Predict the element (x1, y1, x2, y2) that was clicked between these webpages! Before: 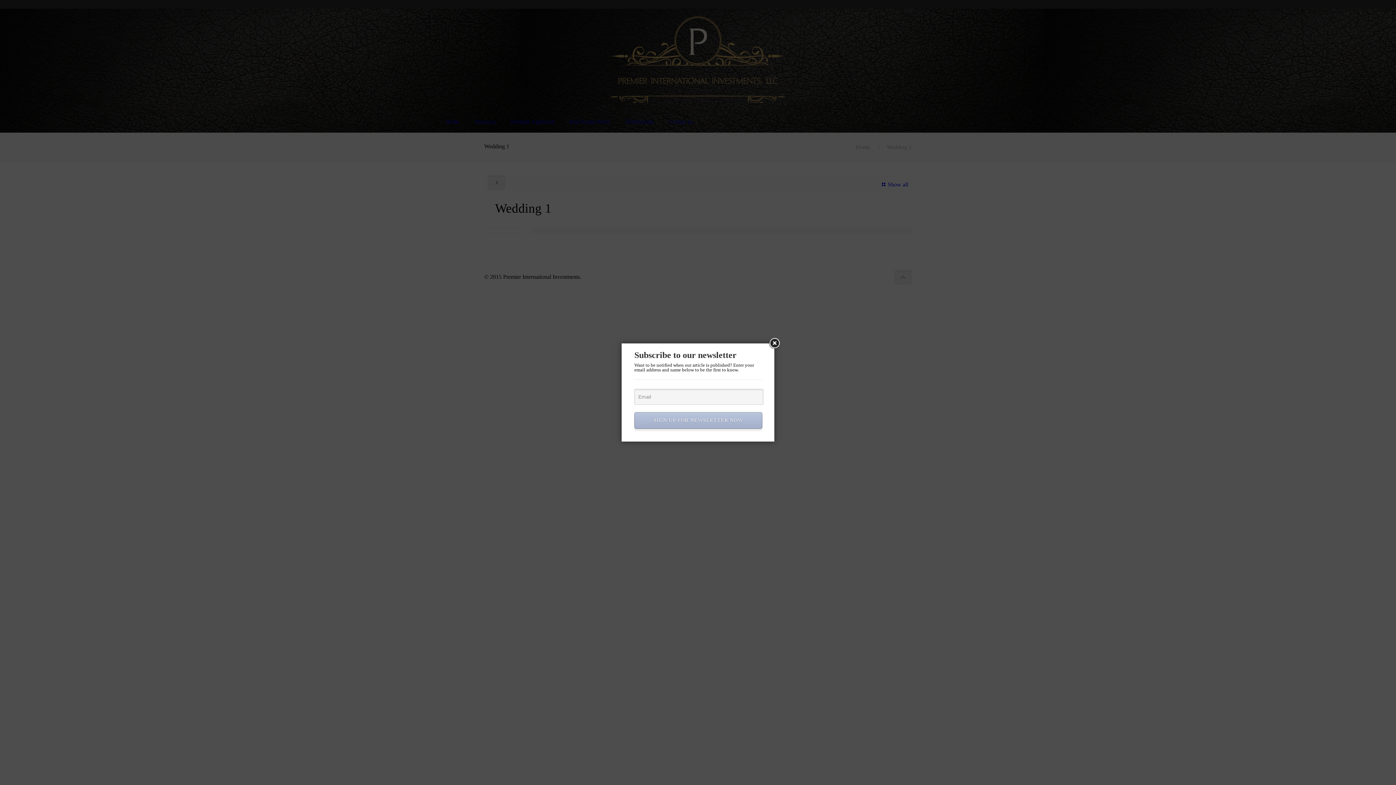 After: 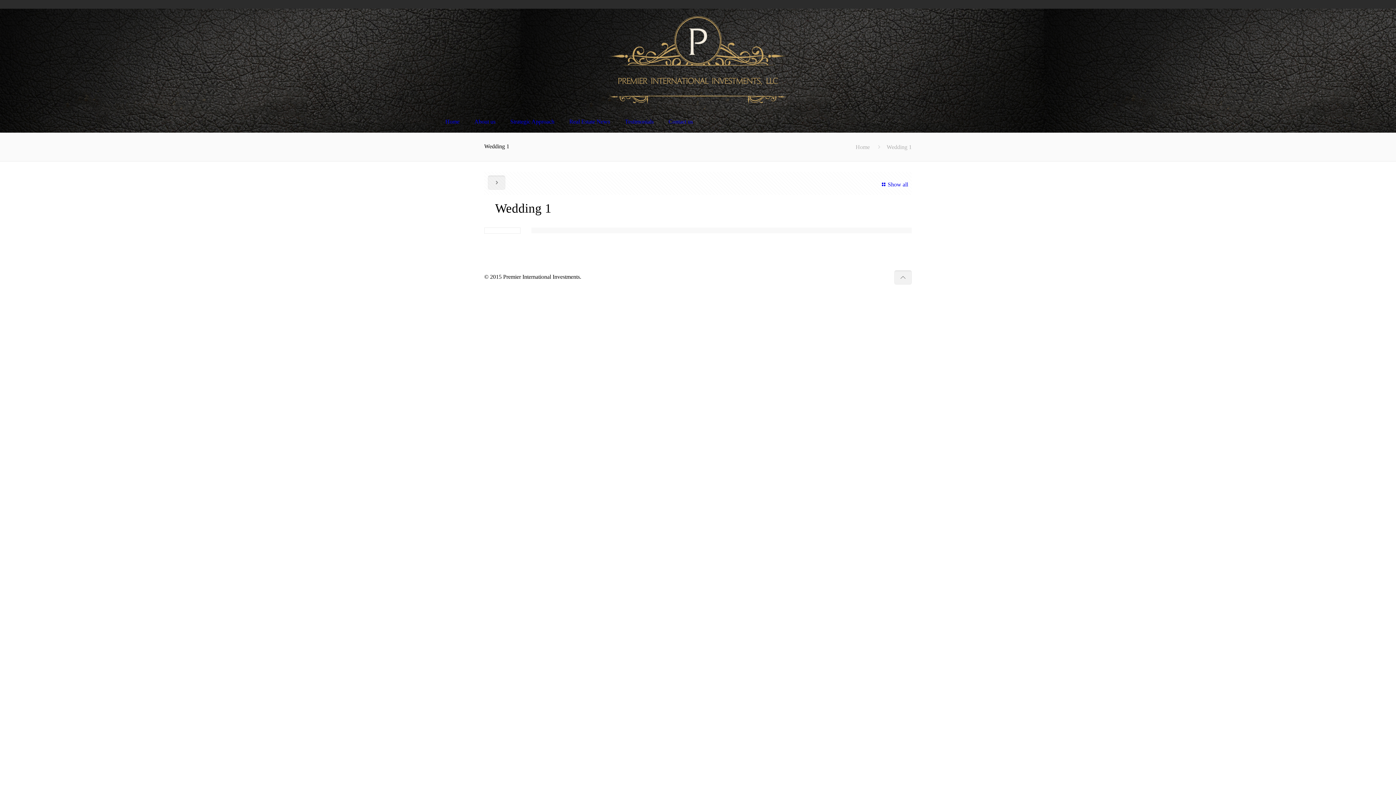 Action: bbox: (768, 337, 781, 350)